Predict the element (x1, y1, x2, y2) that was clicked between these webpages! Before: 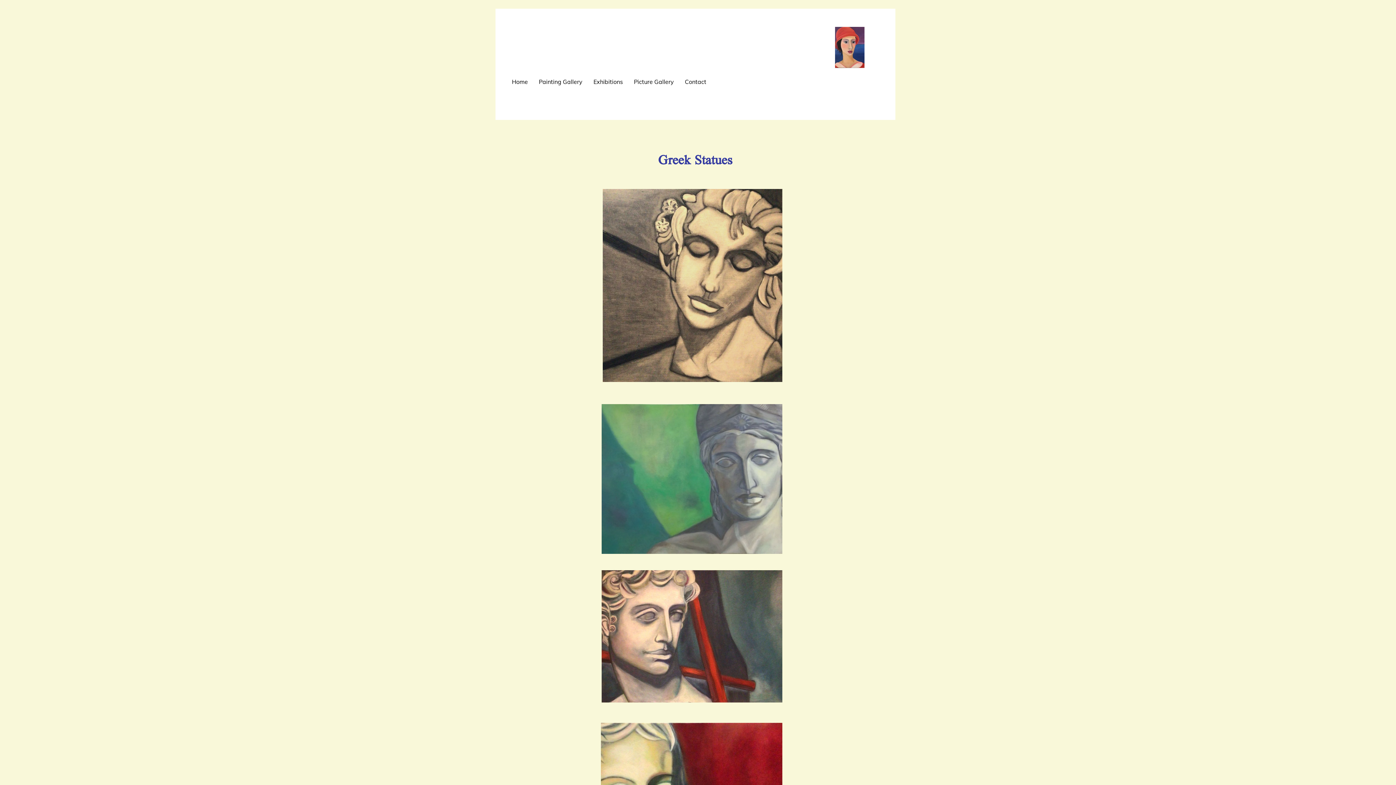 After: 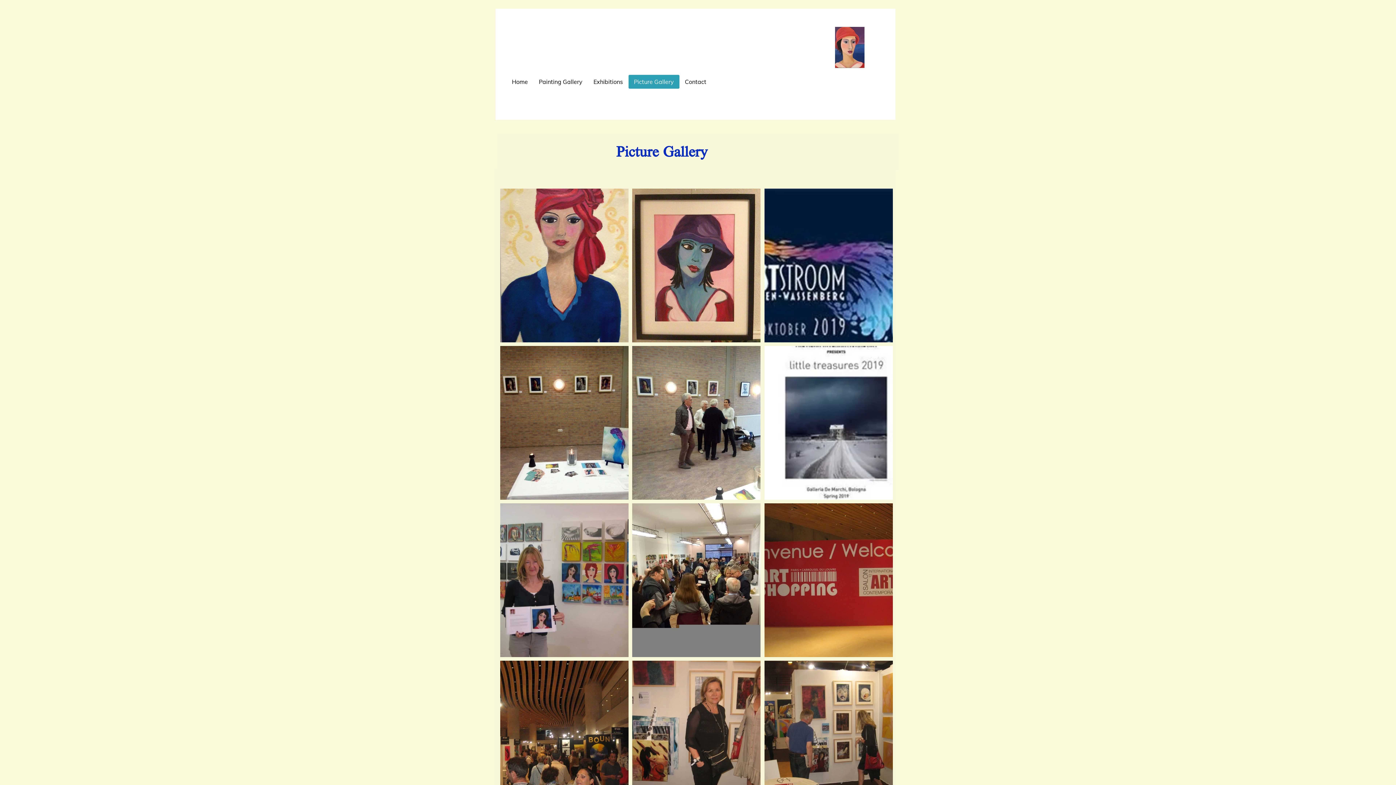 Action: label: Picture Gallery bbox: (628, 74, 679, 88)